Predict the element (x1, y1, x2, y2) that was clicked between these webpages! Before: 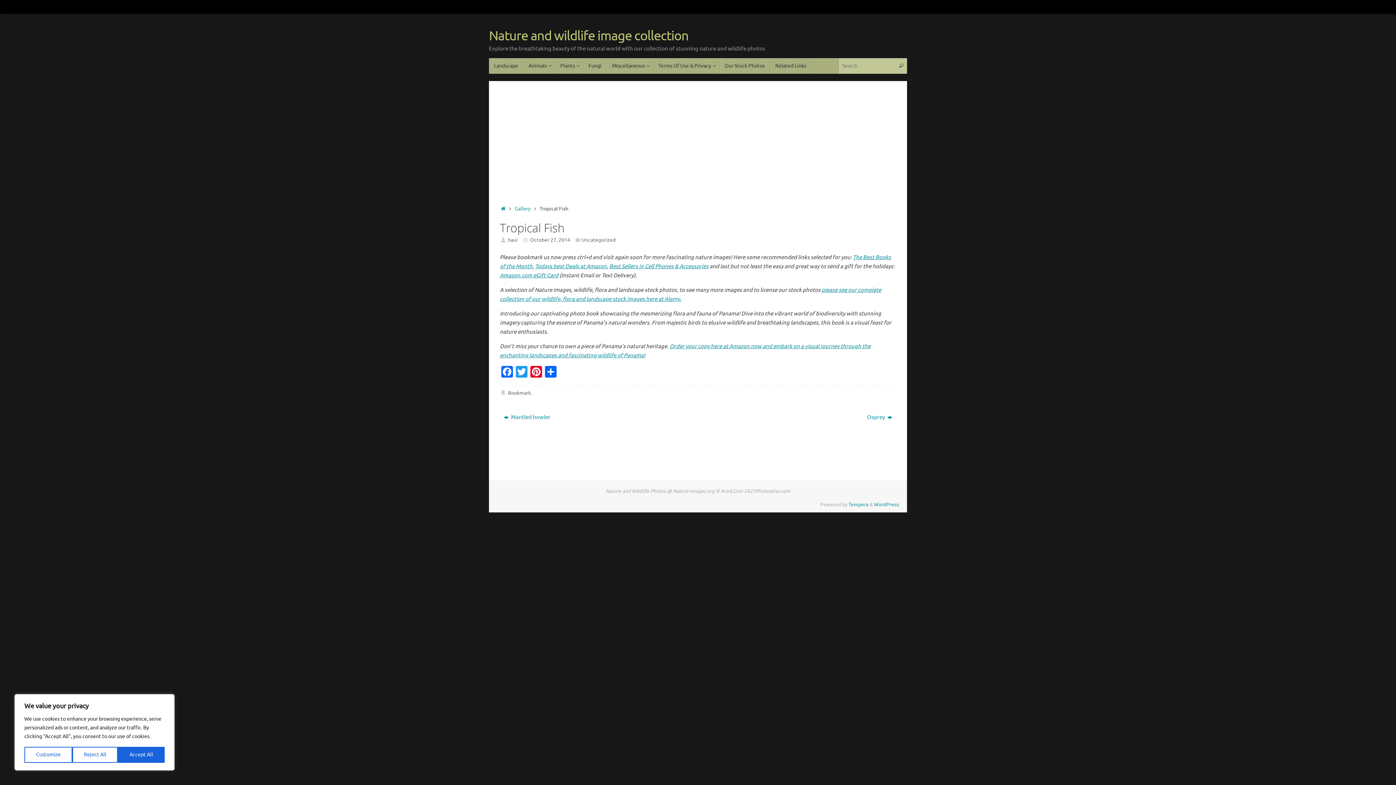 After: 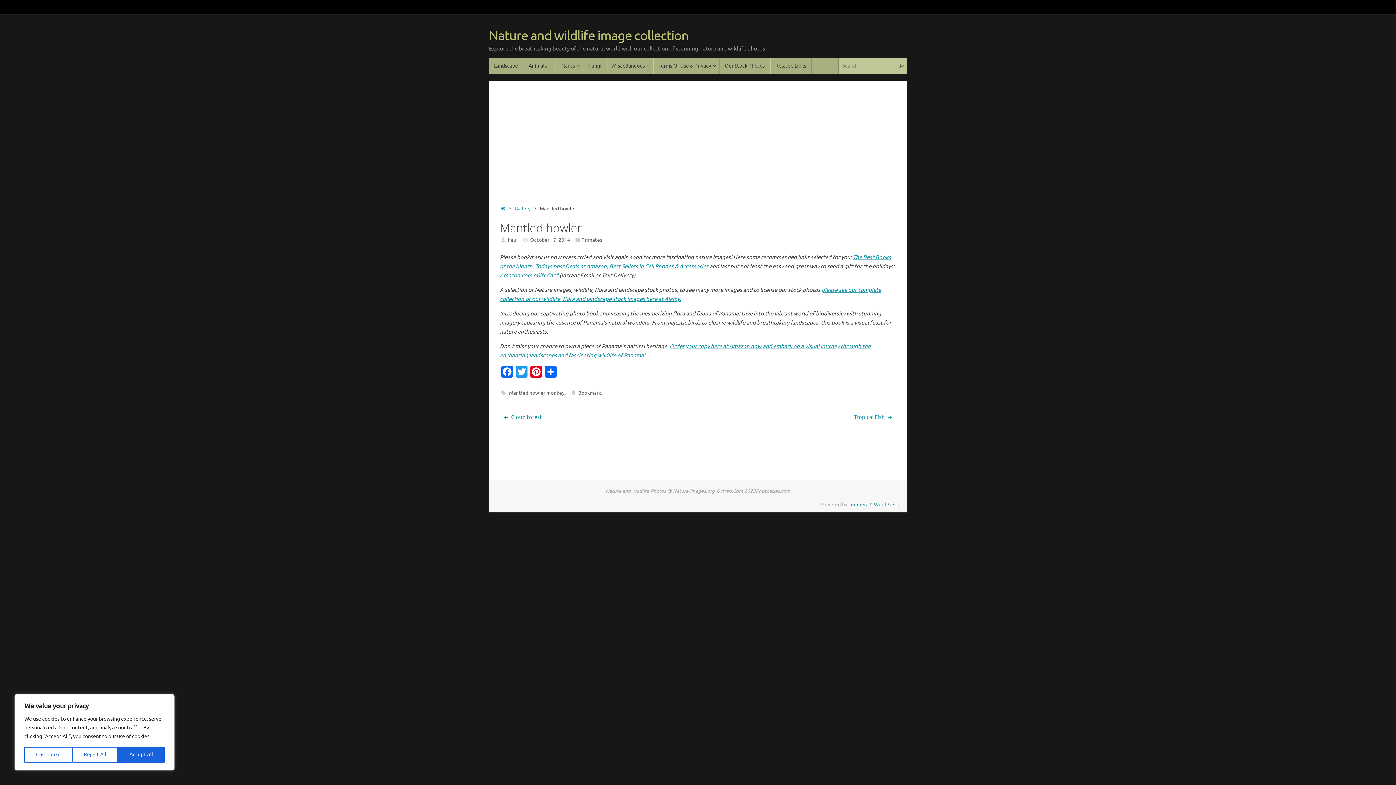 Action: bbox: (500, 411, 686, 423) label:  Mantled howler